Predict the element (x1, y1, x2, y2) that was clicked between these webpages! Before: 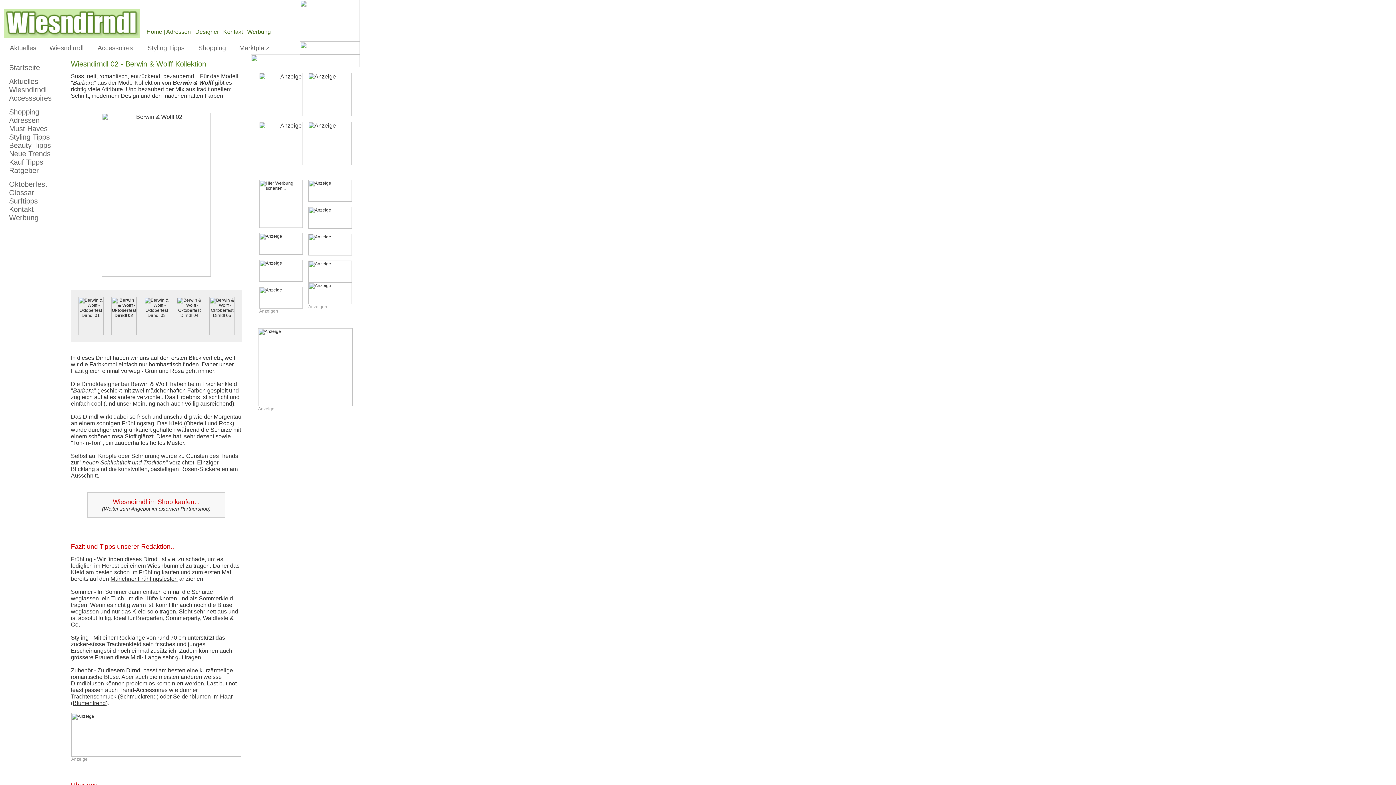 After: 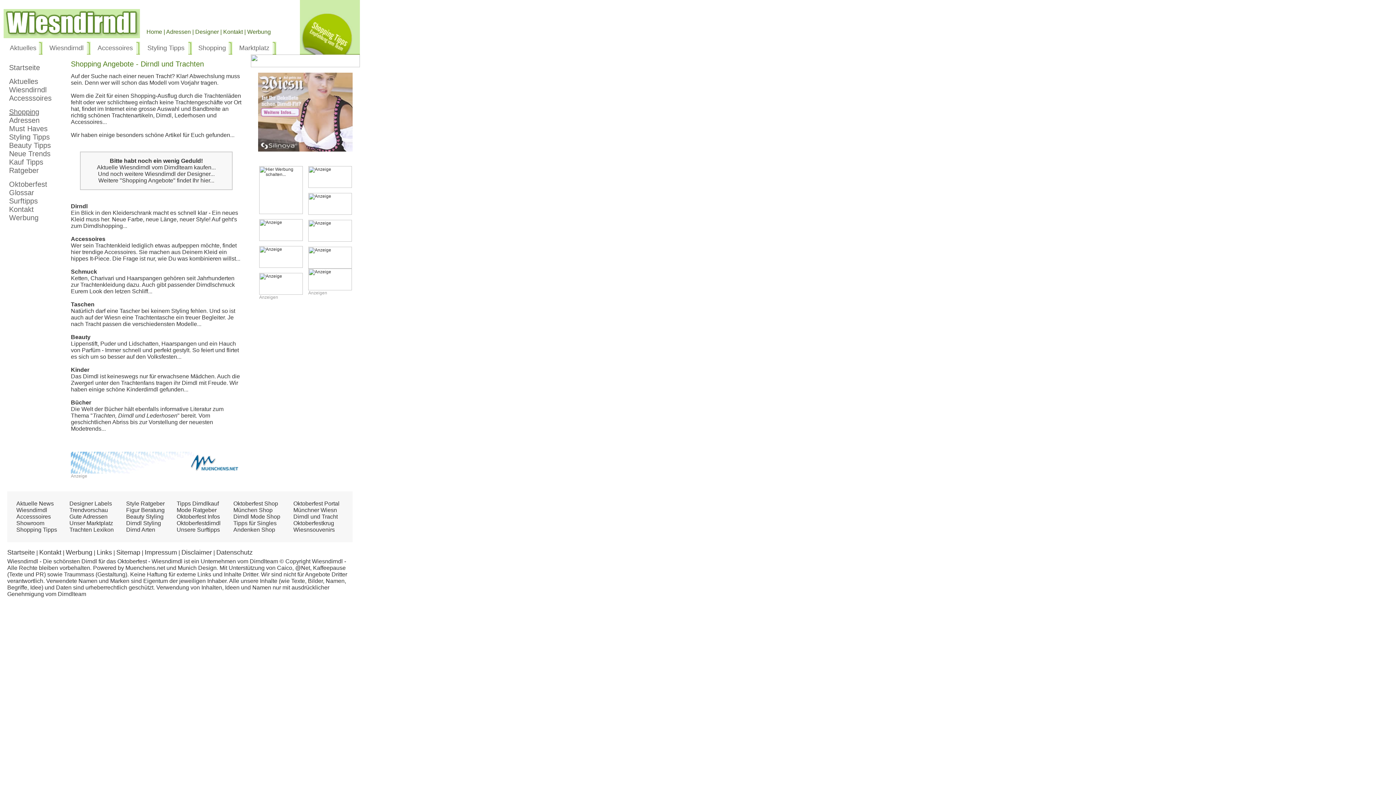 Action: label: Shopping bbox: (9, 108, 39, 116)